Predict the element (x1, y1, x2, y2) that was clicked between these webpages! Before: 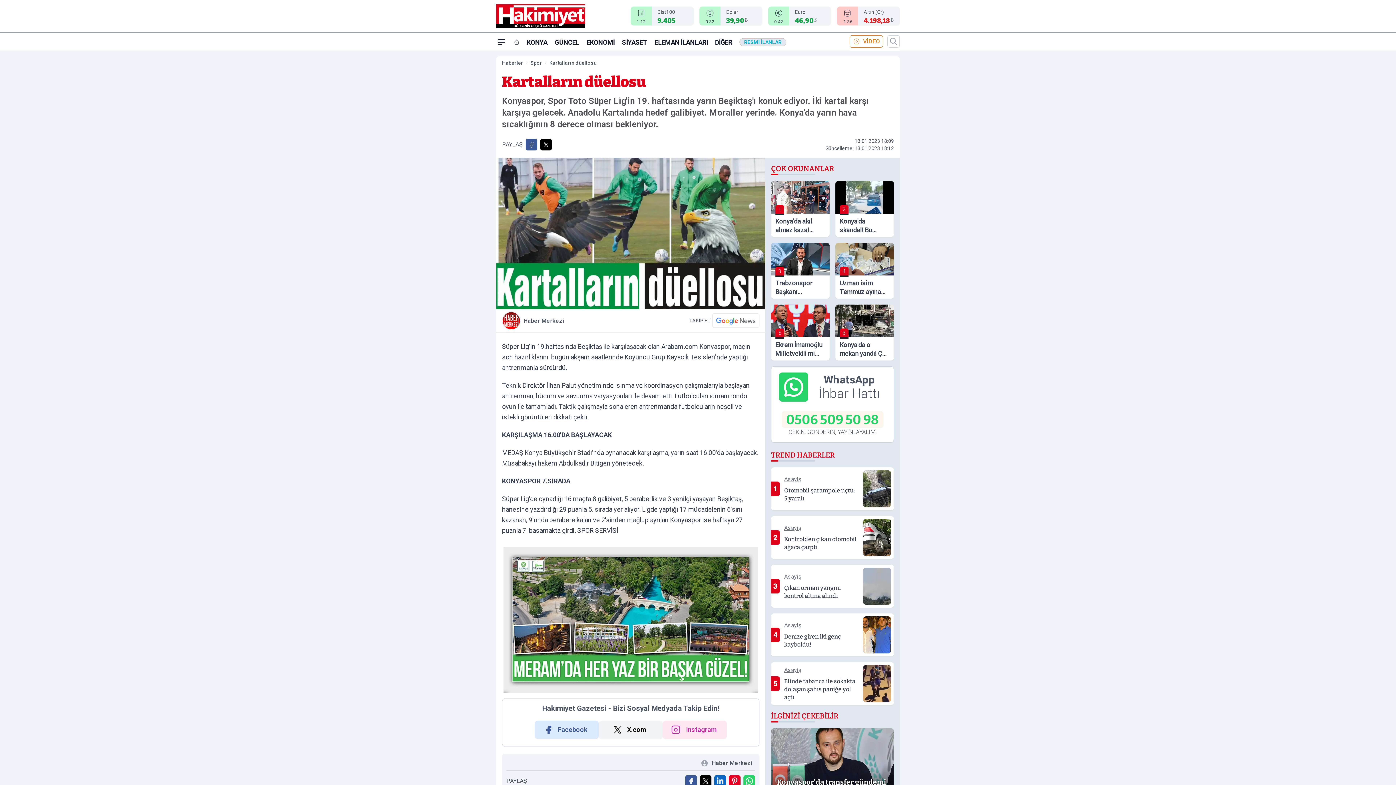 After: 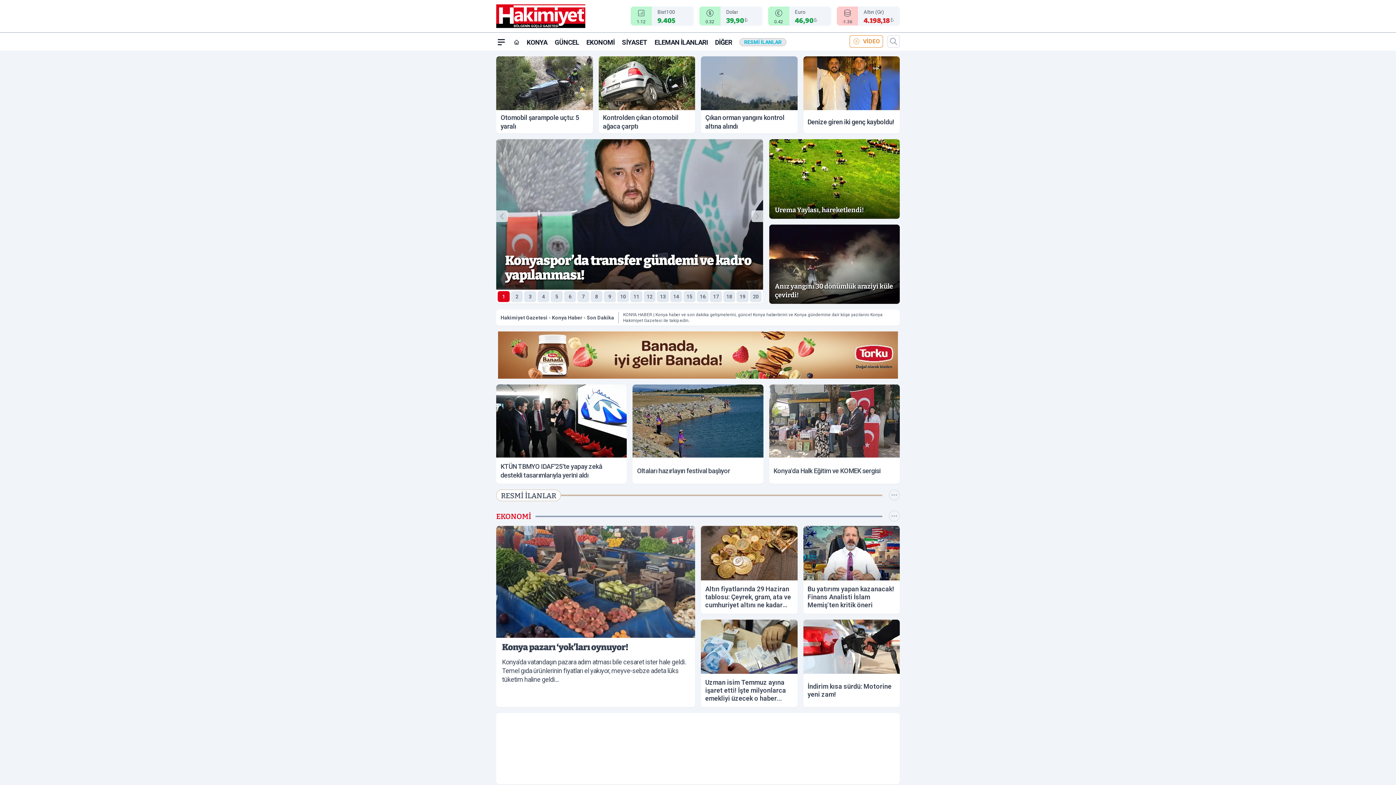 Action: label: Haberler bbox: (502, 59, 523, 65)